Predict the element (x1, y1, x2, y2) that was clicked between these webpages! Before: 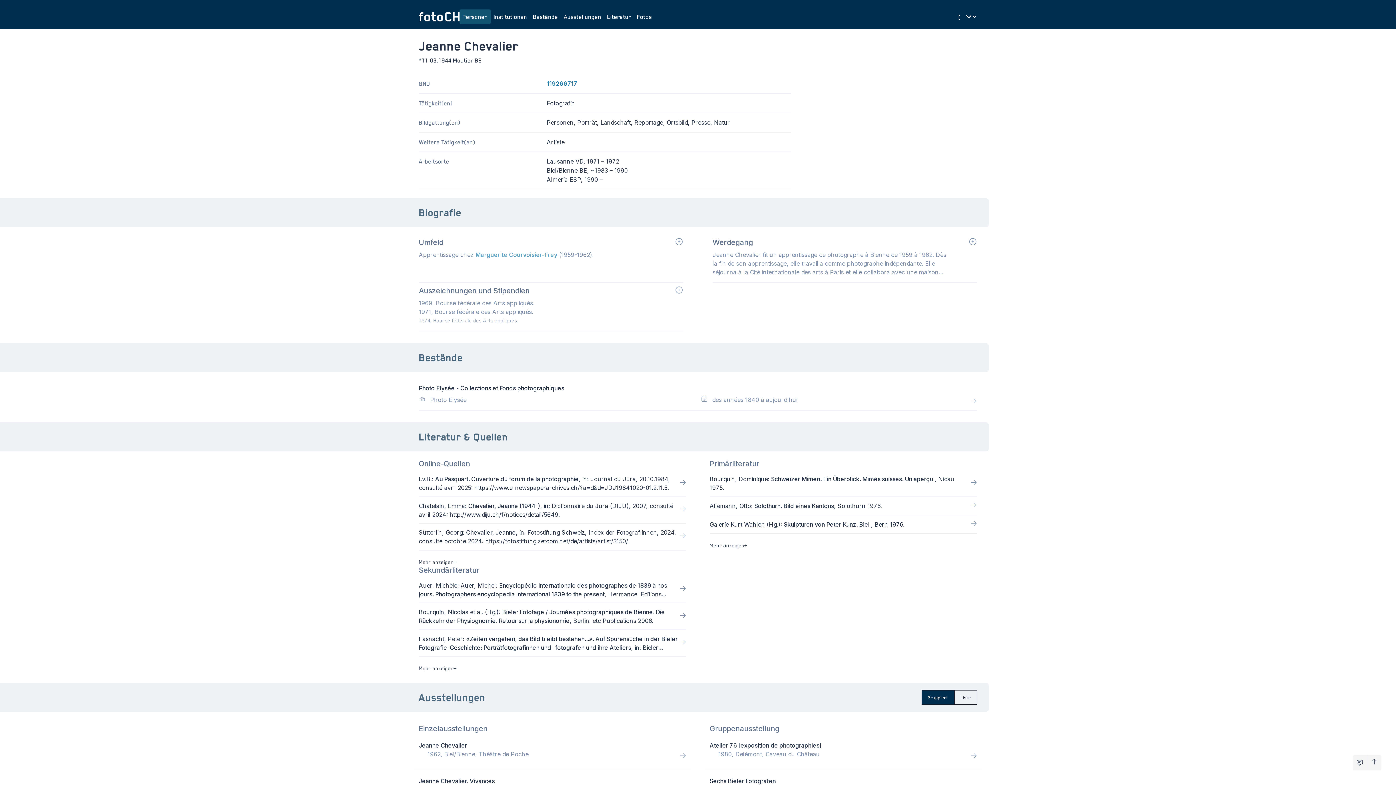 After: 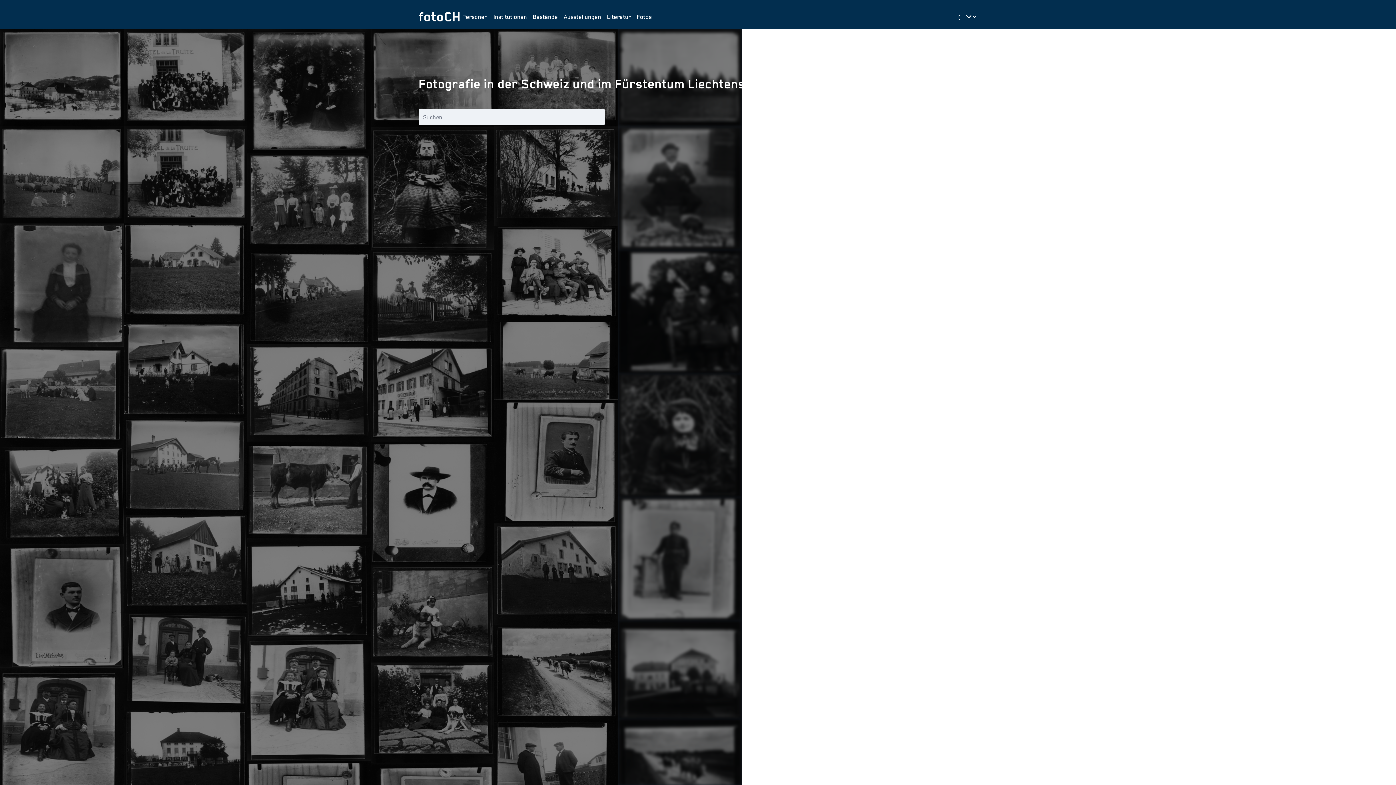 Action: bbox: (1352, 756, 1367, 769)